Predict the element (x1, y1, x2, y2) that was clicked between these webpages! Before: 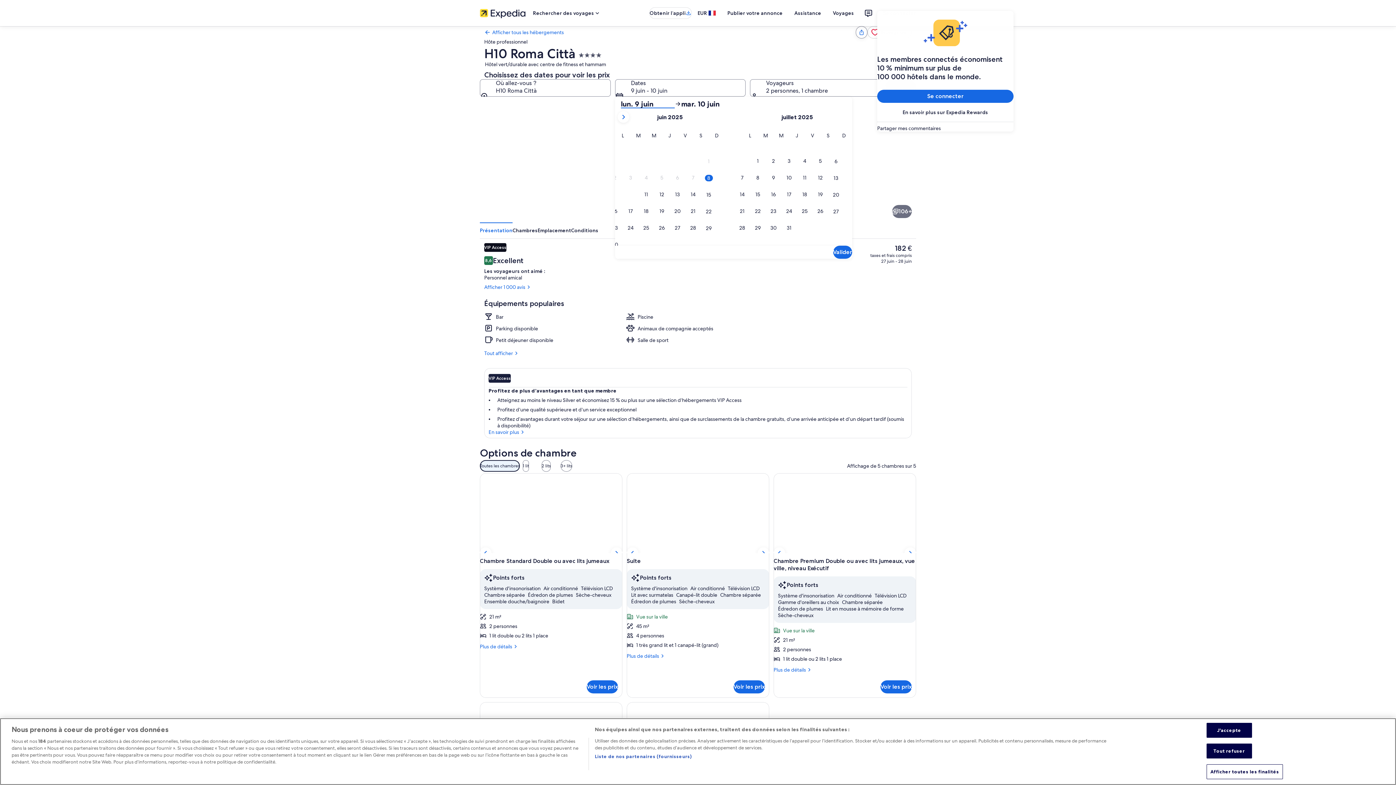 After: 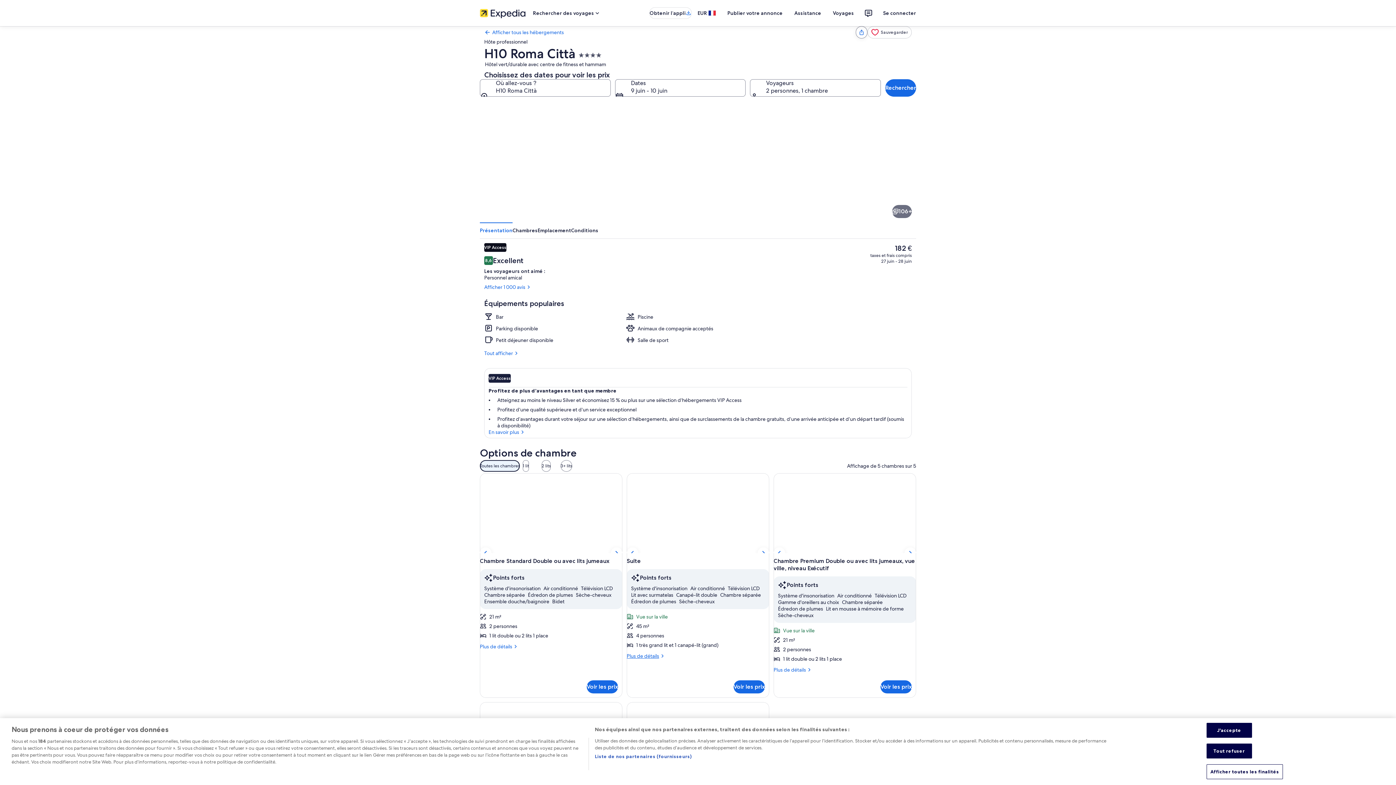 Action: label: Plus de détails
Plus de détails sur le type de chambre Suite bbox: (626, 653, 769, 659)